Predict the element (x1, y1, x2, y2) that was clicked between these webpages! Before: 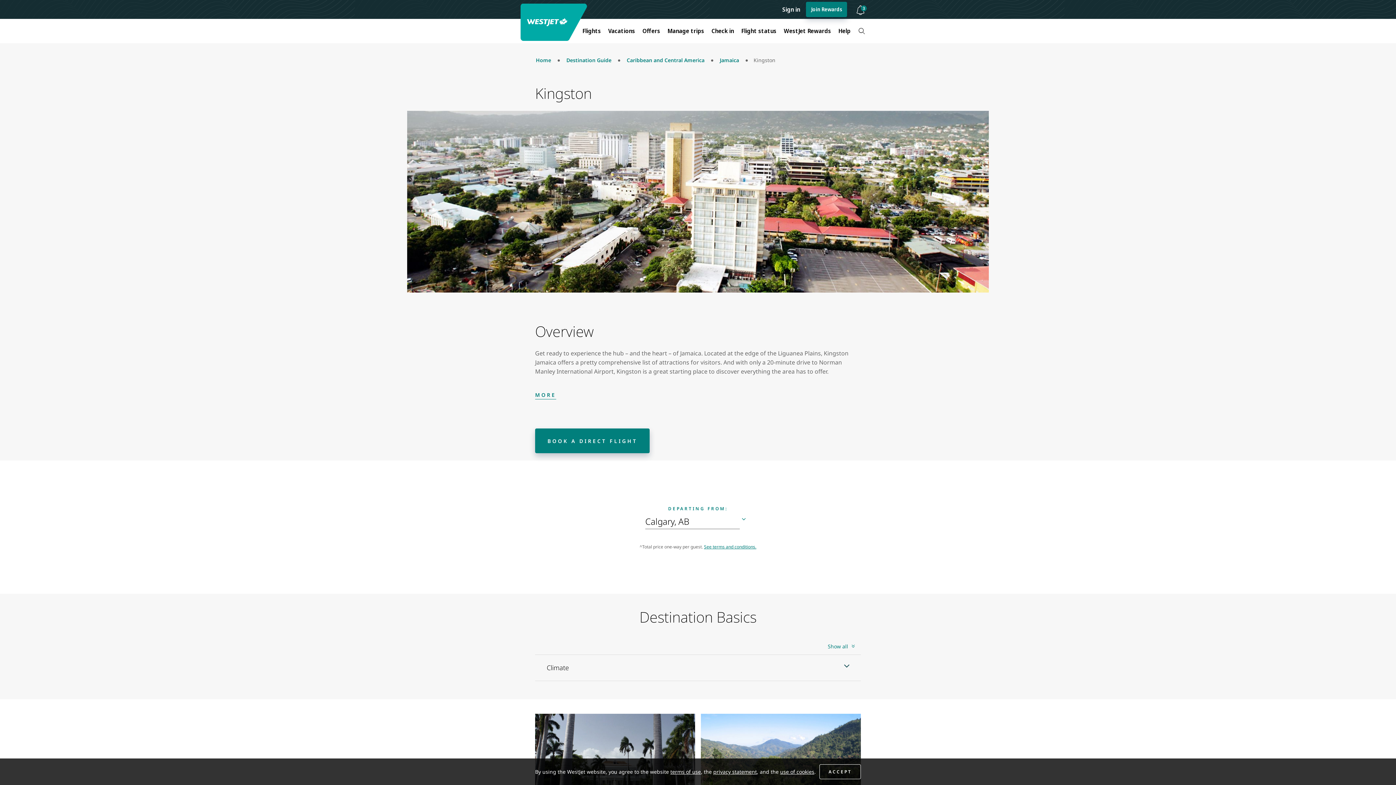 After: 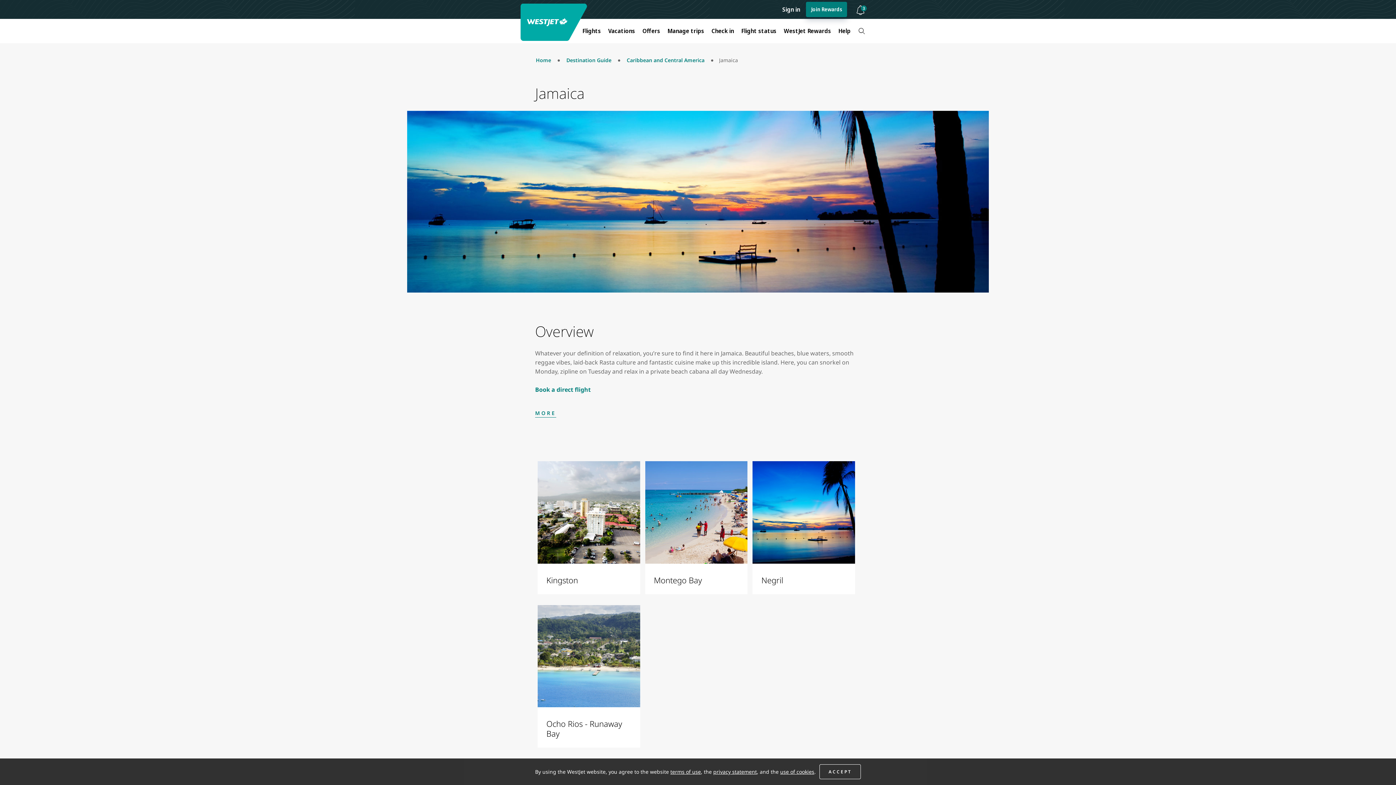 Action: label: Jamaica bbox: (713, 50, 745, 70)